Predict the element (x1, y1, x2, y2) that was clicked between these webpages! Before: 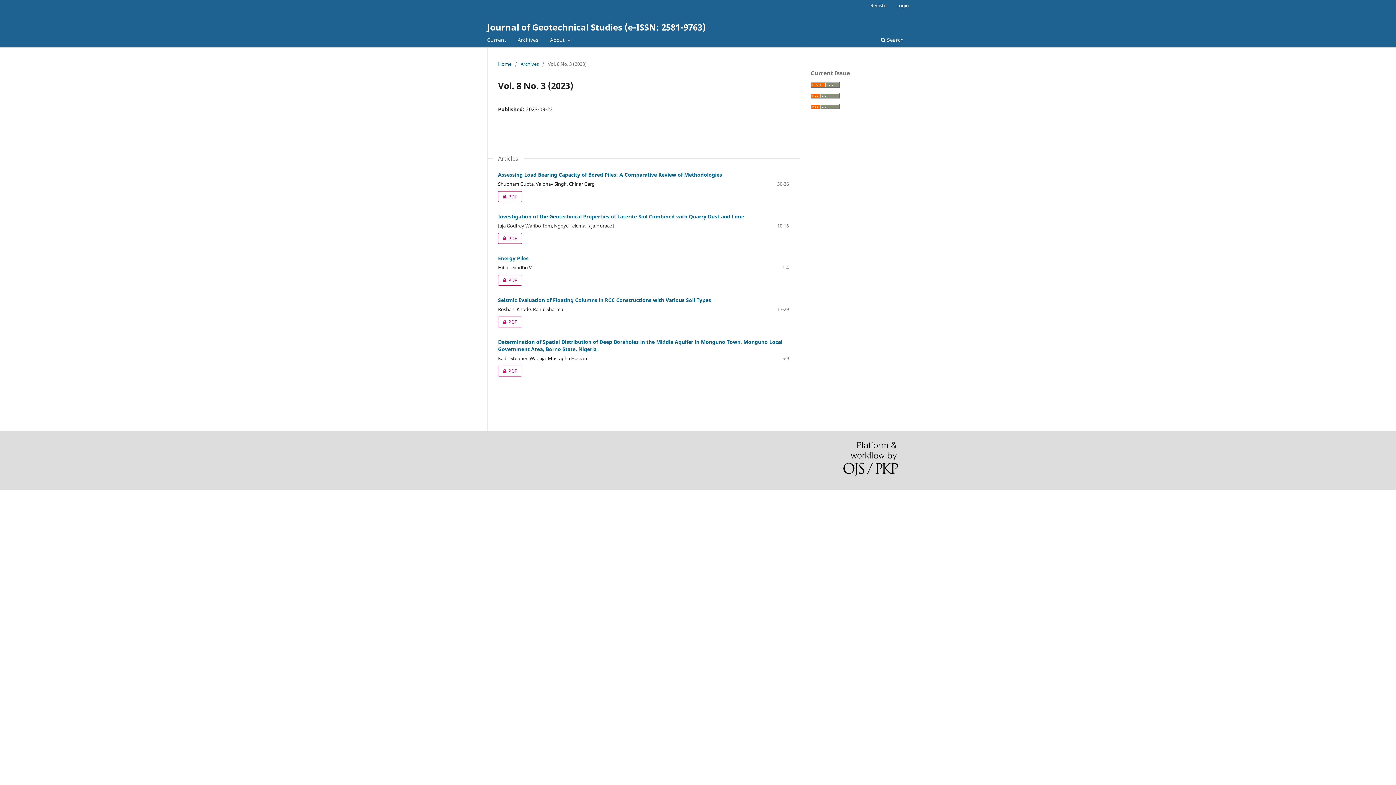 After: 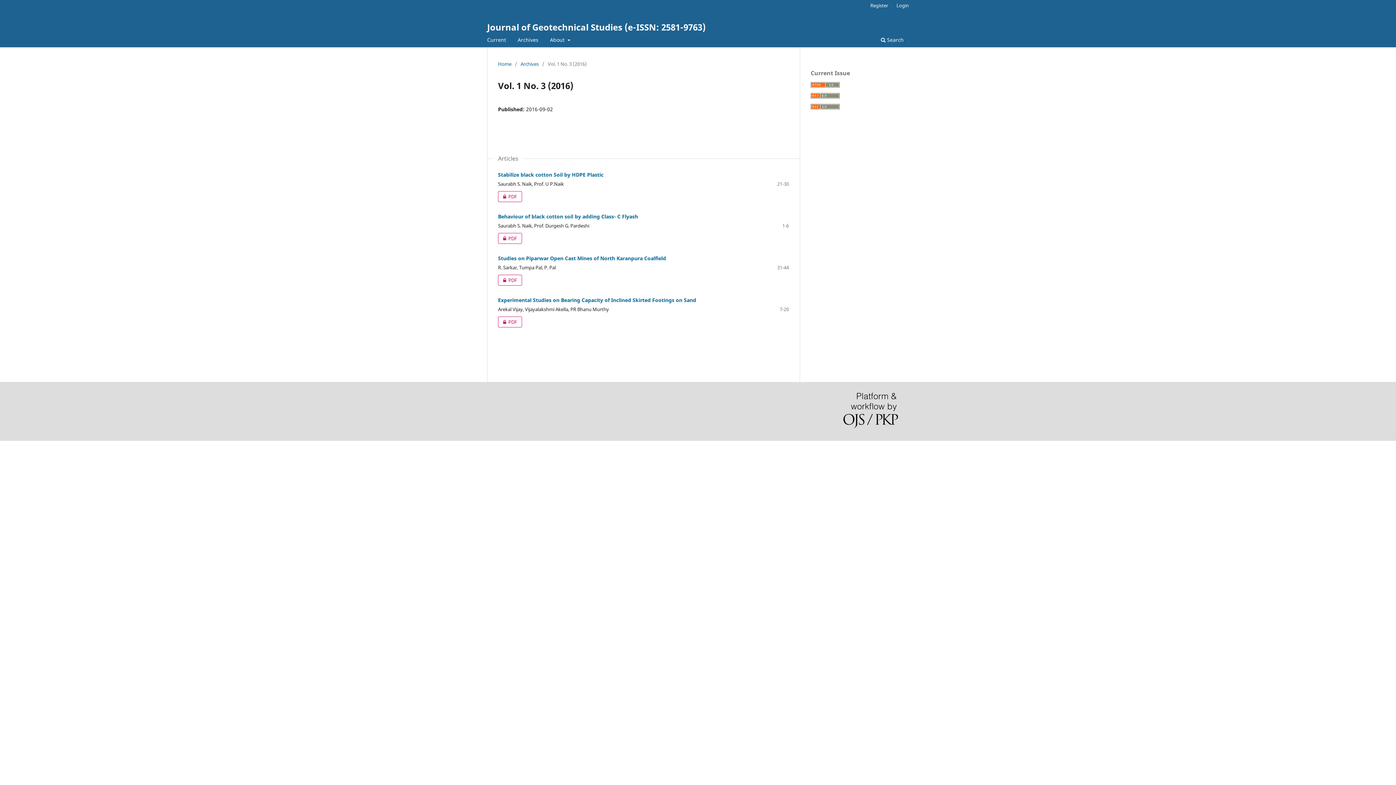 Action: bbox: (484, 34, 508, 47) label: Current